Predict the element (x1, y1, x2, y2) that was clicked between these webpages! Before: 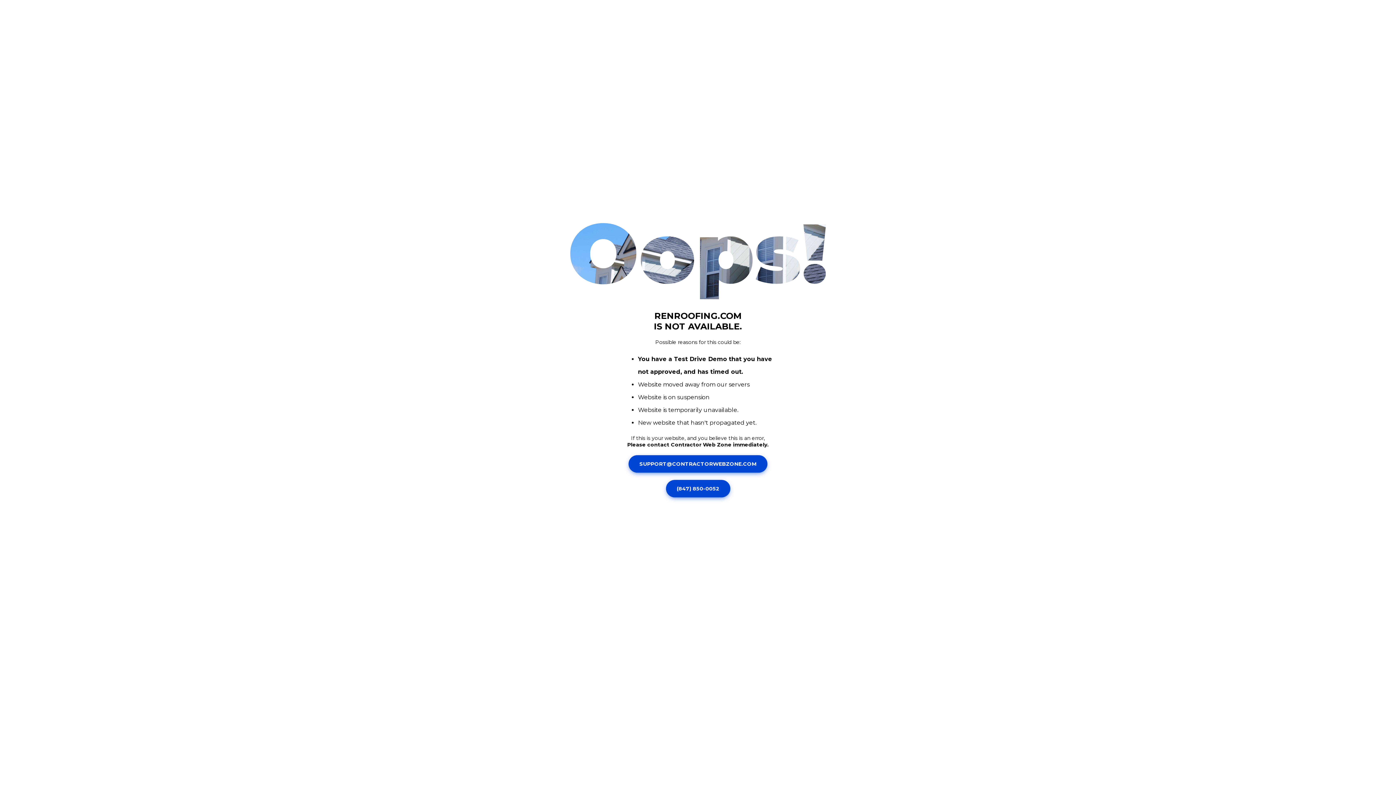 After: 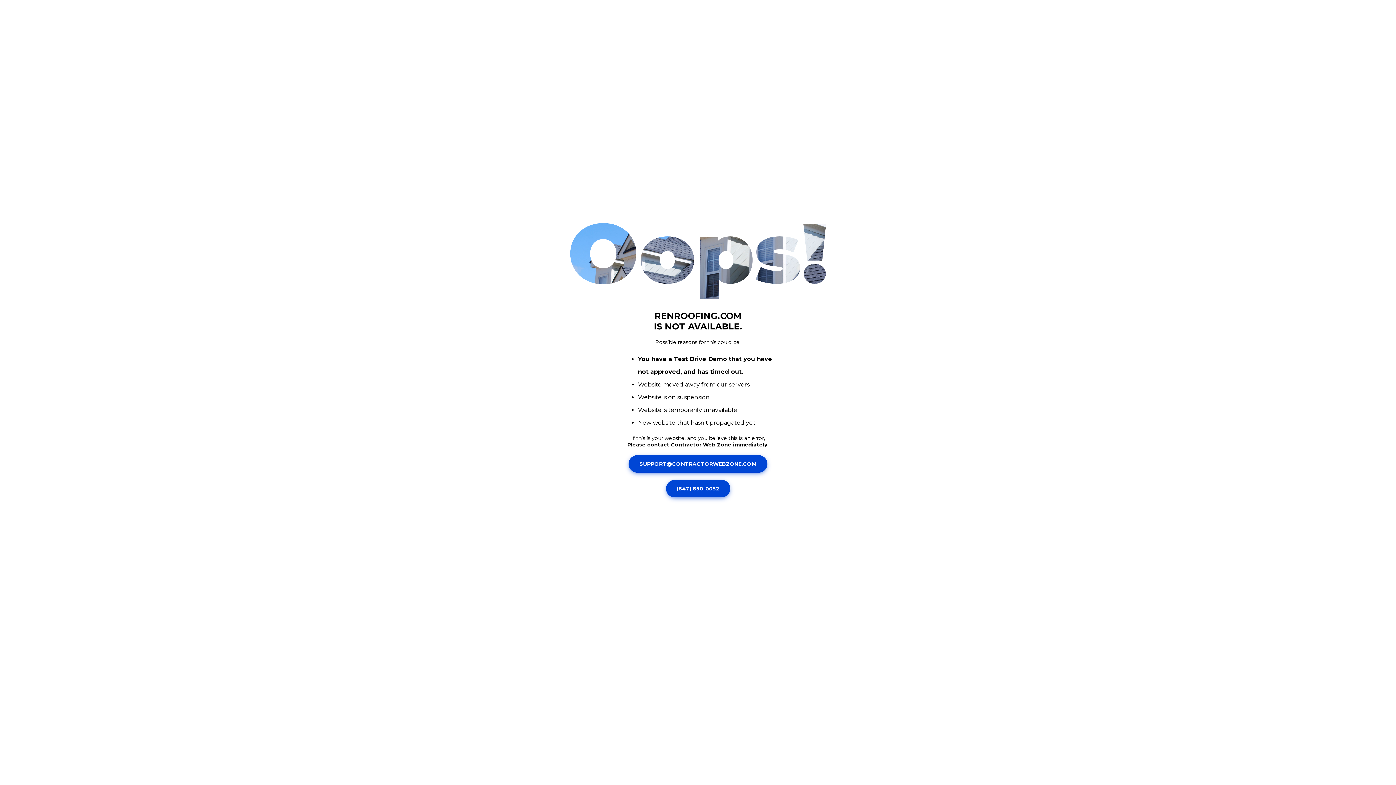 Action: label: (847) 850-0052 bbox: (666, 480, 730, 497)